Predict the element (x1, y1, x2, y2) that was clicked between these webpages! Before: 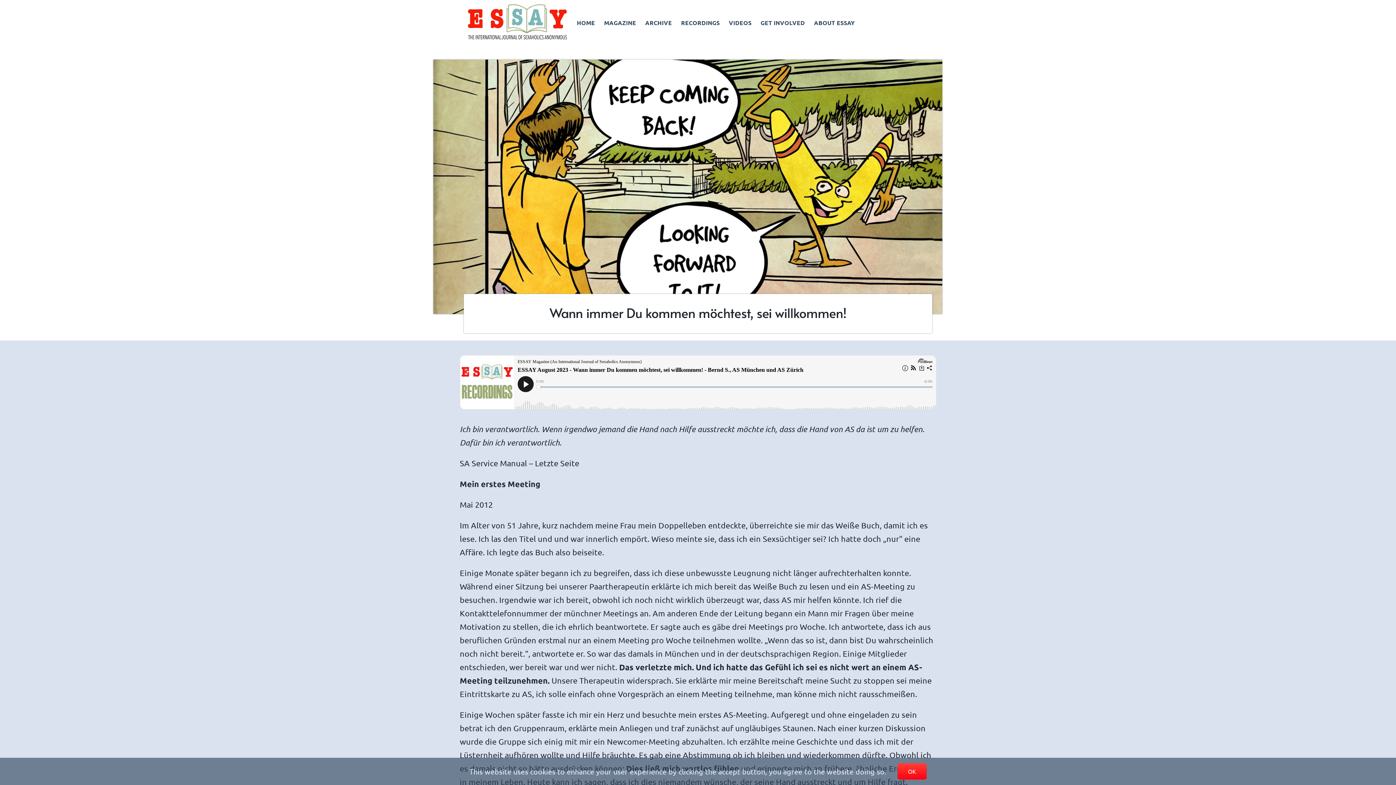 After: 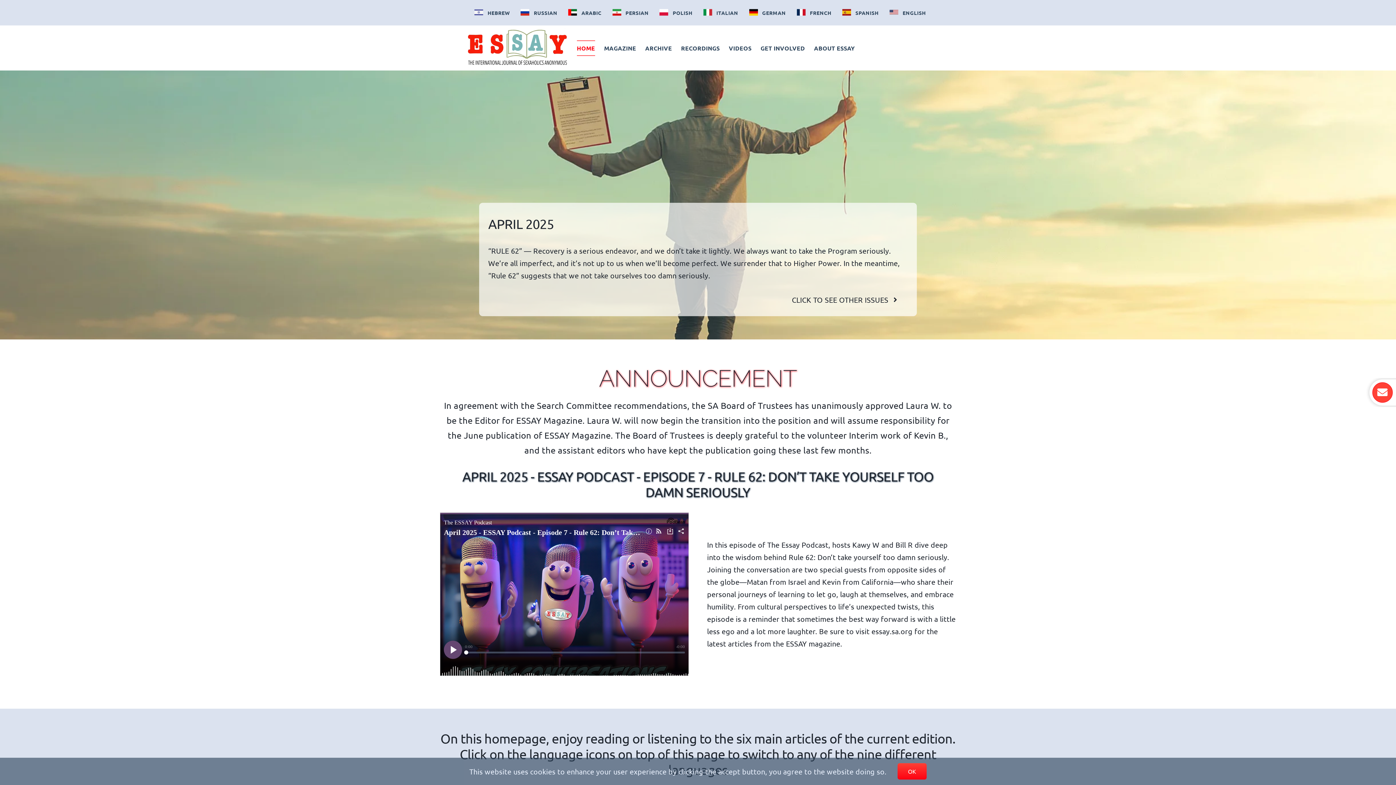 Action: bbox: (577, 14, 595, 30) label: HOME